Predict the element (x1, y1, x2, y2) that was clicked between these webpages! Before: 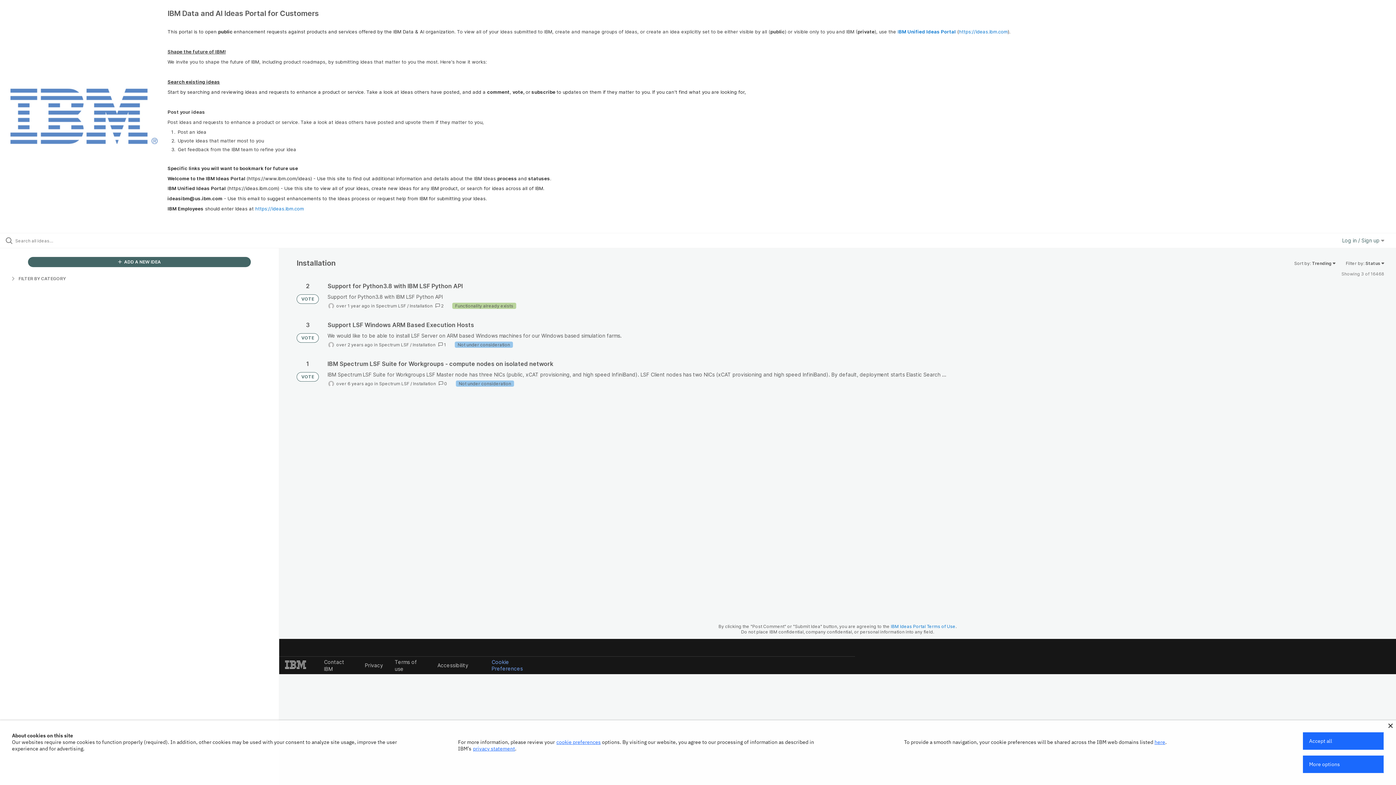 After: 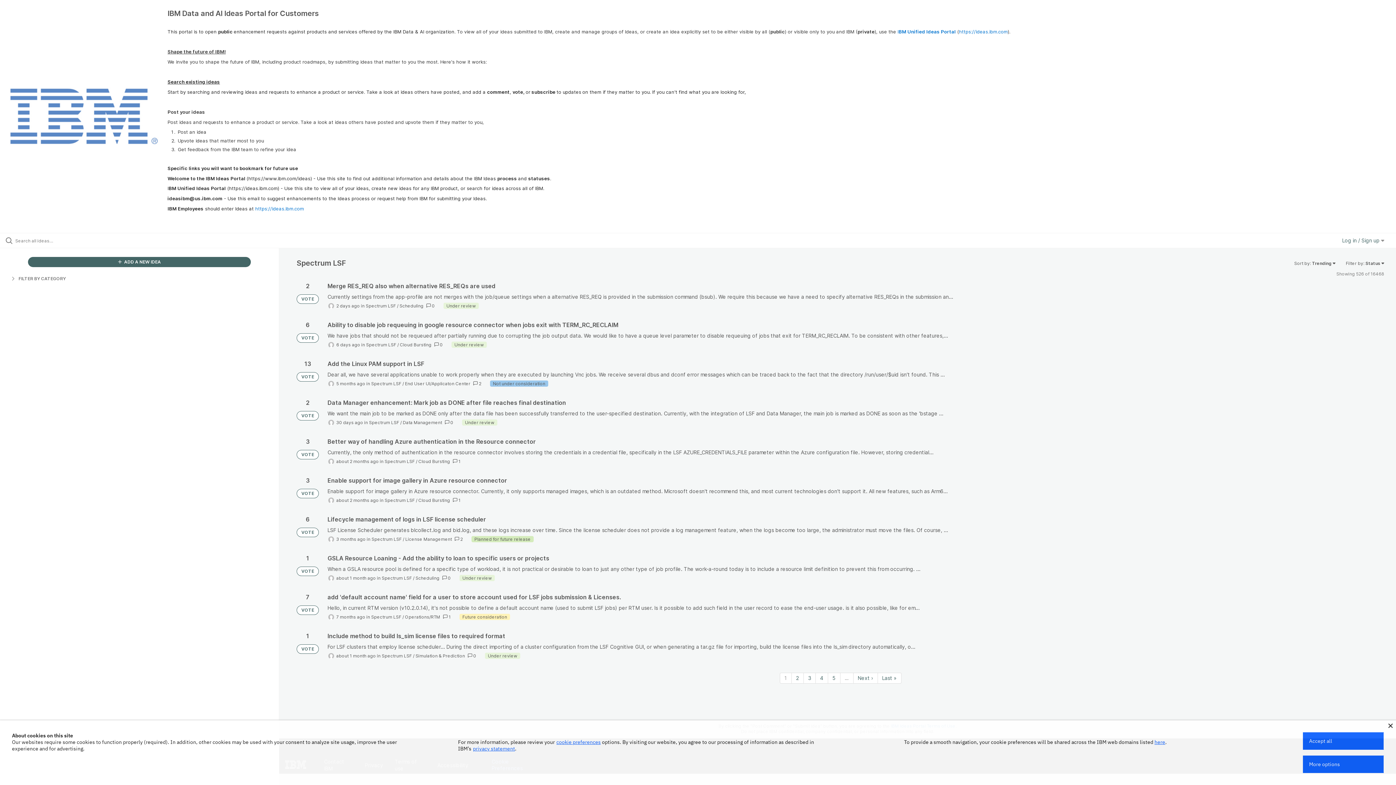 Action: bbox: (379, 381, 409, 386) label: Spectrum LSF